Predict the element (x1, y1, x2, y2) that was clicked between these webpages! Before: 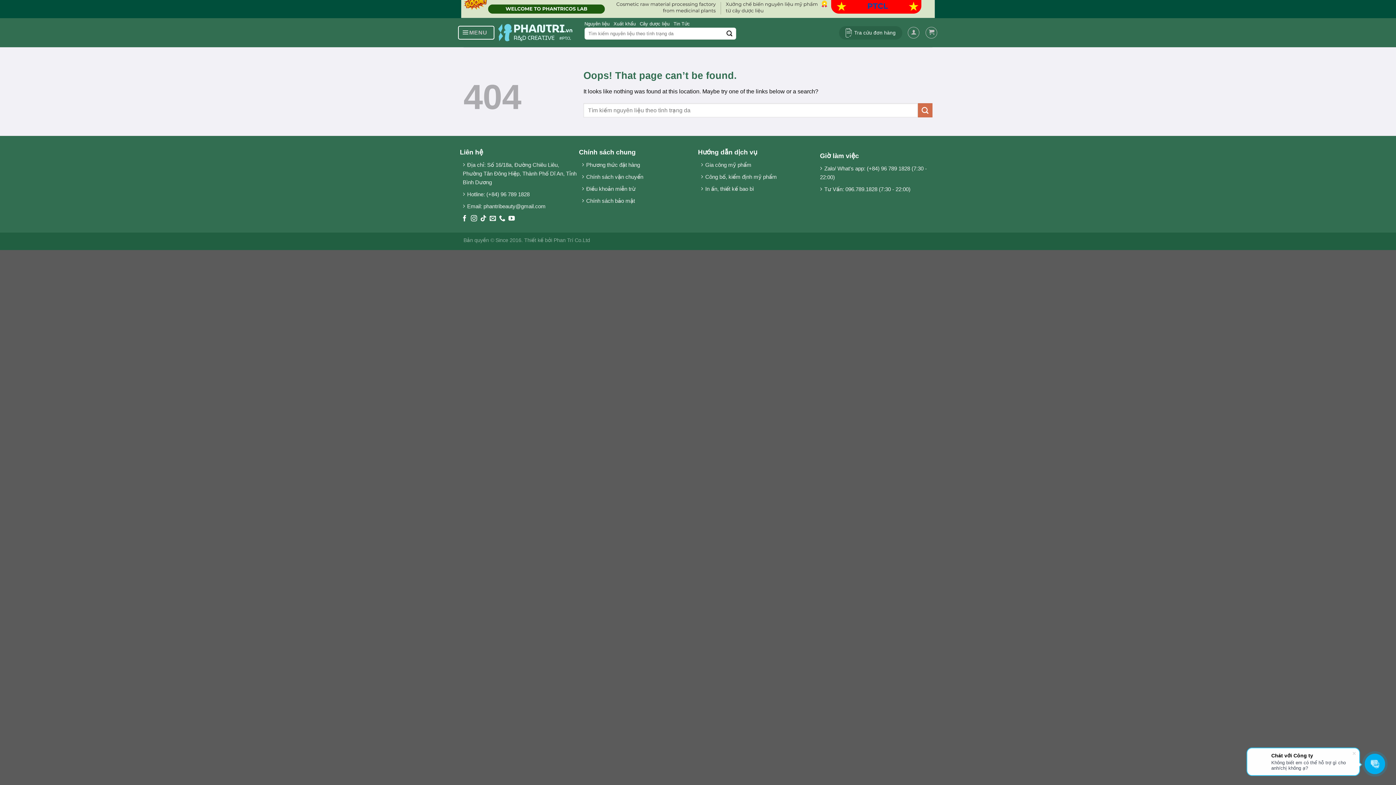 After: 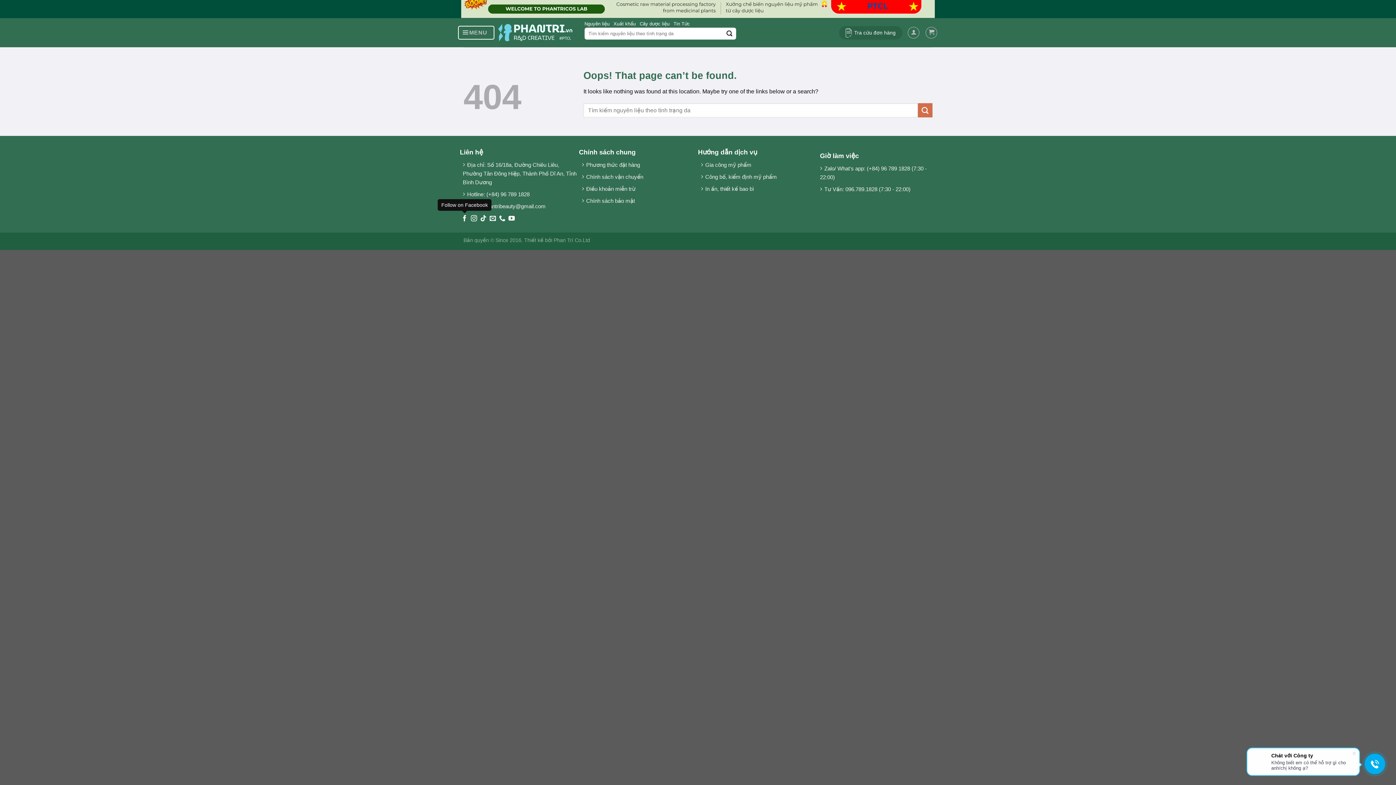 Action: label: Follow on Facebook bbox: (461, 215, 467, 222)